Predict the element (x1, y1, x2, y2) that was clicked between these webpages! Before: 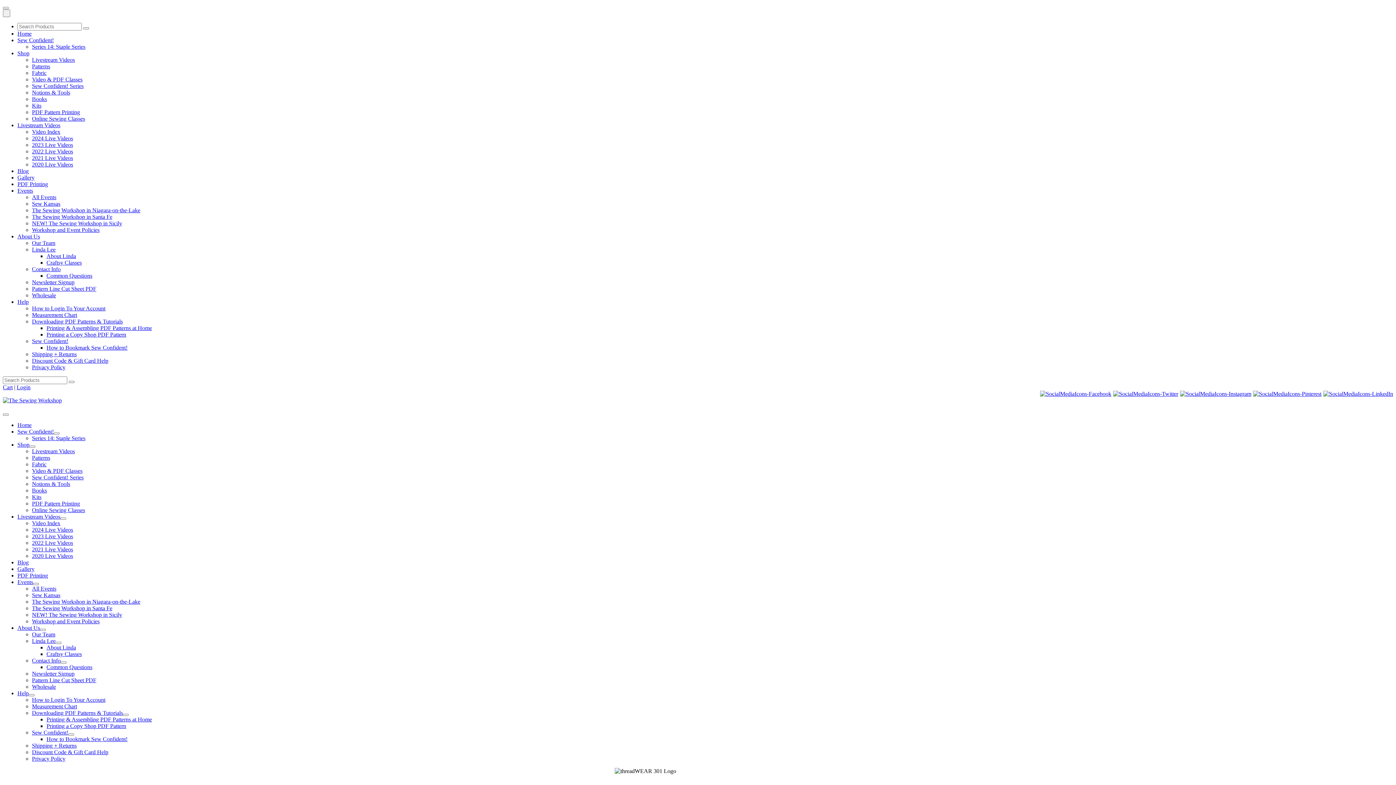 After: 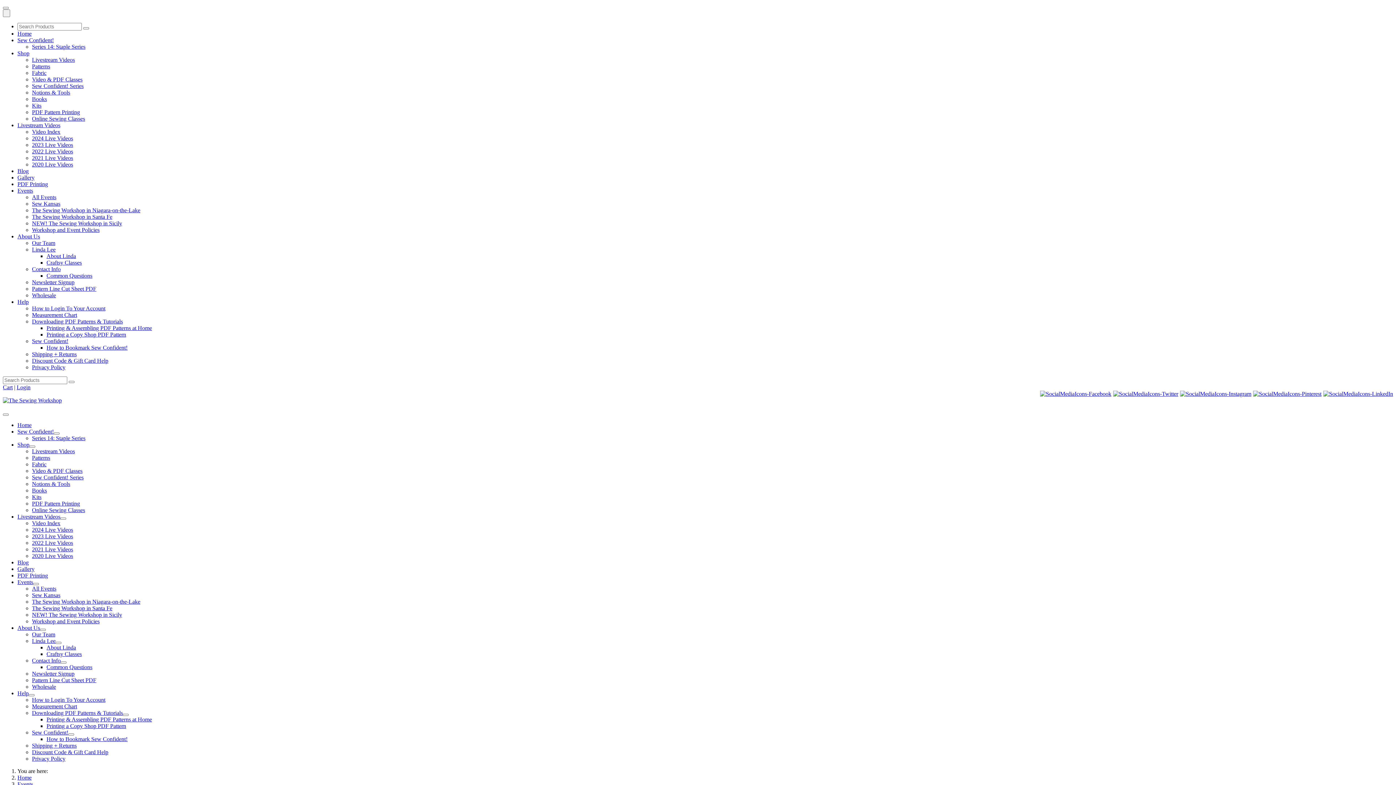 Action: bbox: (32, 612, 122, 618) label: NEW! The Sewing Workshop in Sicily